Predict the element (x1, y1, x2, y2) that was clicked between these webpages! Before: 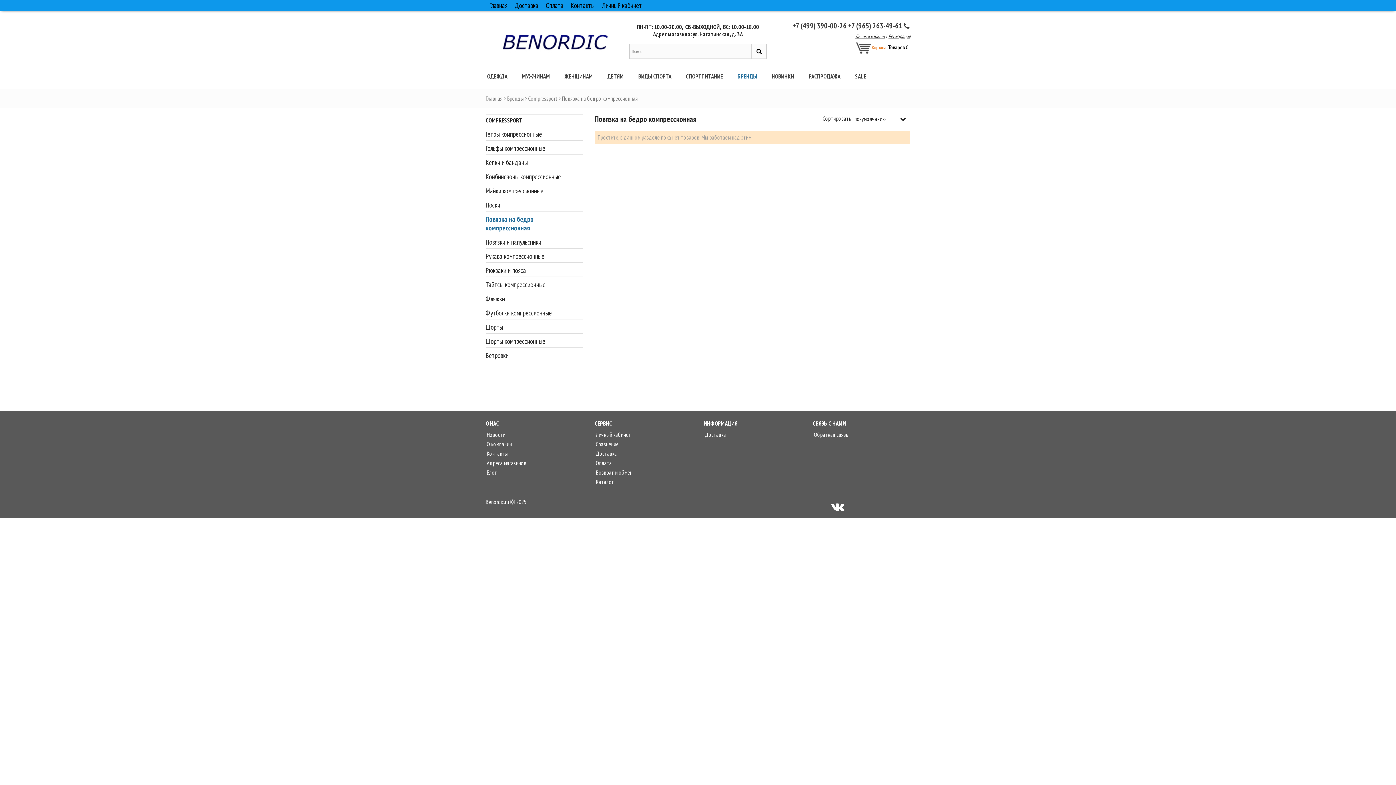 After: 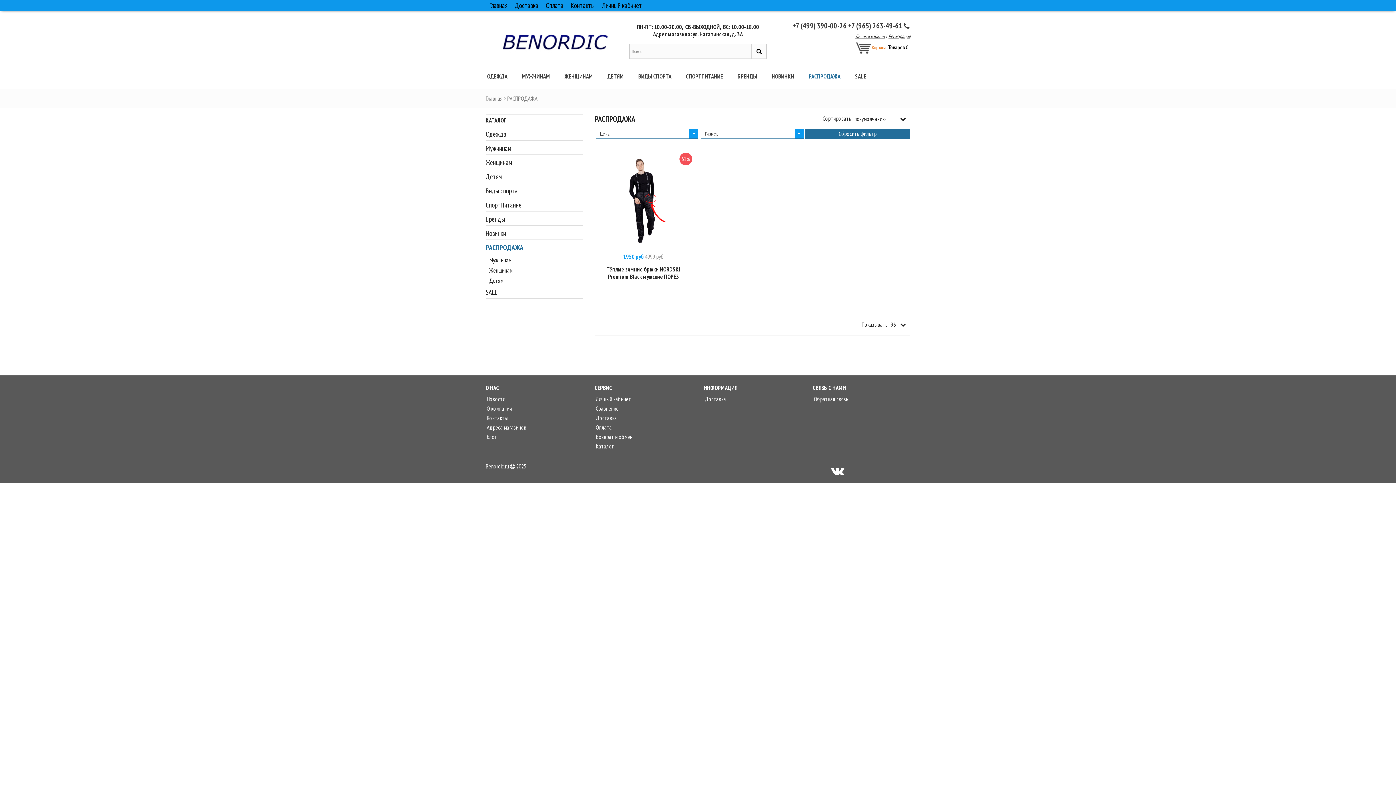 Action: label: РАСПРОДАЖА bbox: (801, 69, 848, 82)